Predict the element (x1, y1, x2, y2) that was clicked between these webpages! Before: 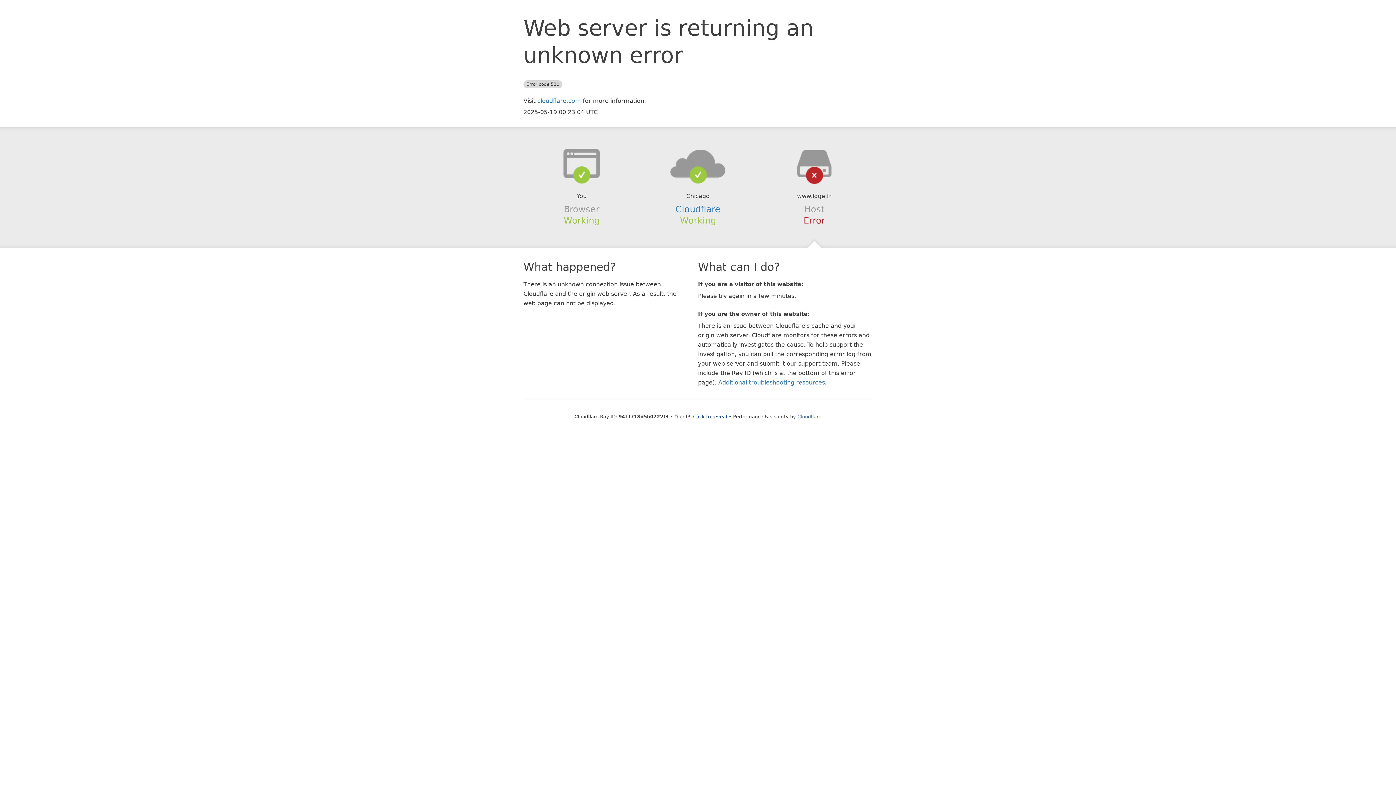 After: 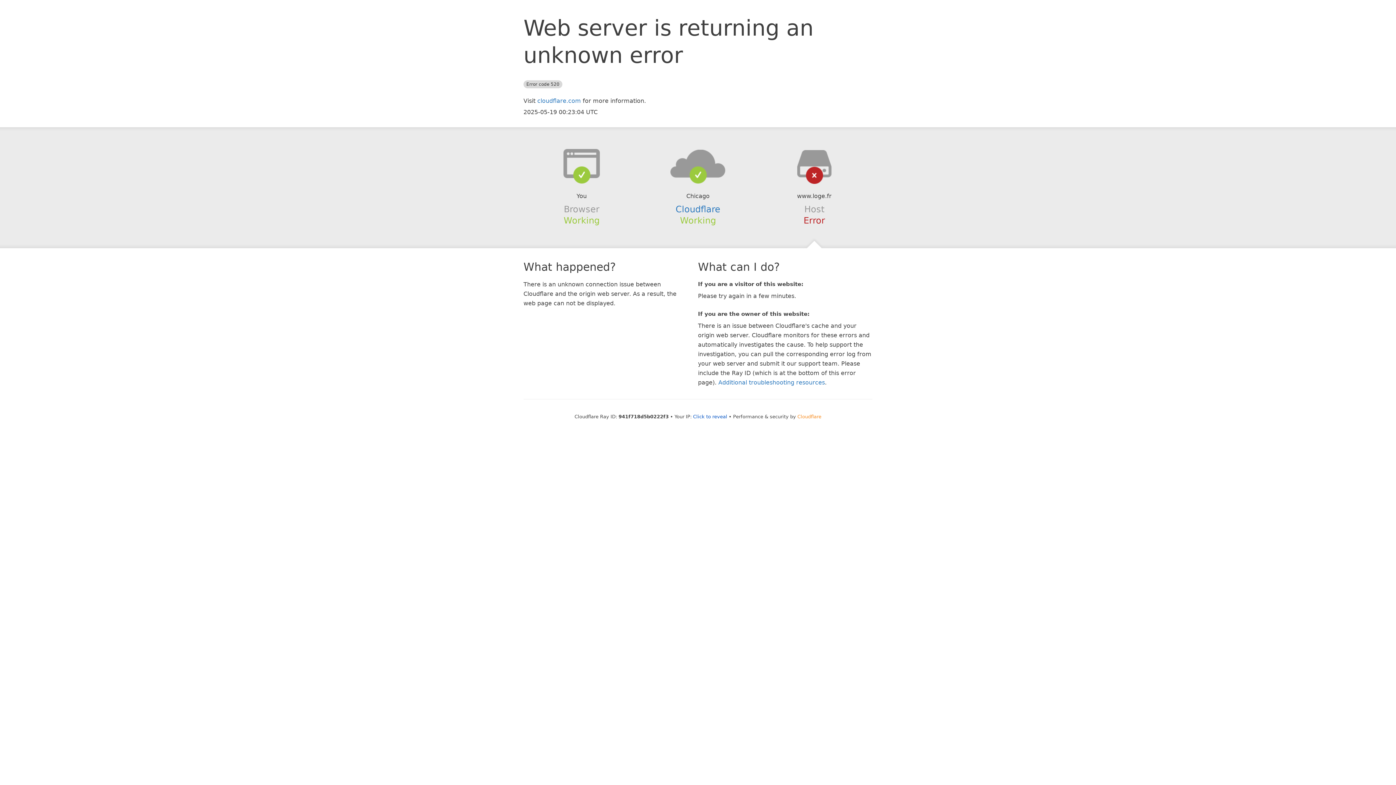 Action: bbox: (797, 414, 821, 419) label: Cloudflare